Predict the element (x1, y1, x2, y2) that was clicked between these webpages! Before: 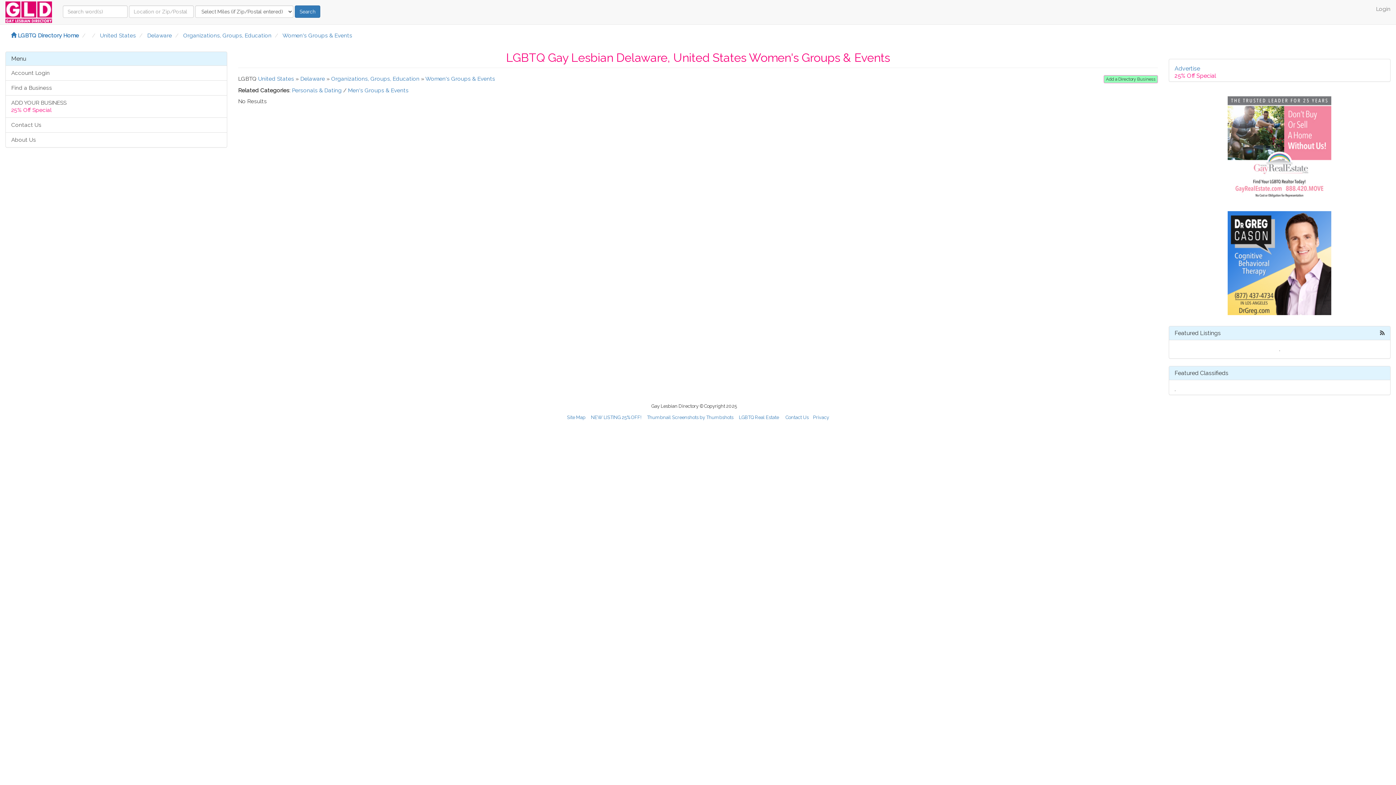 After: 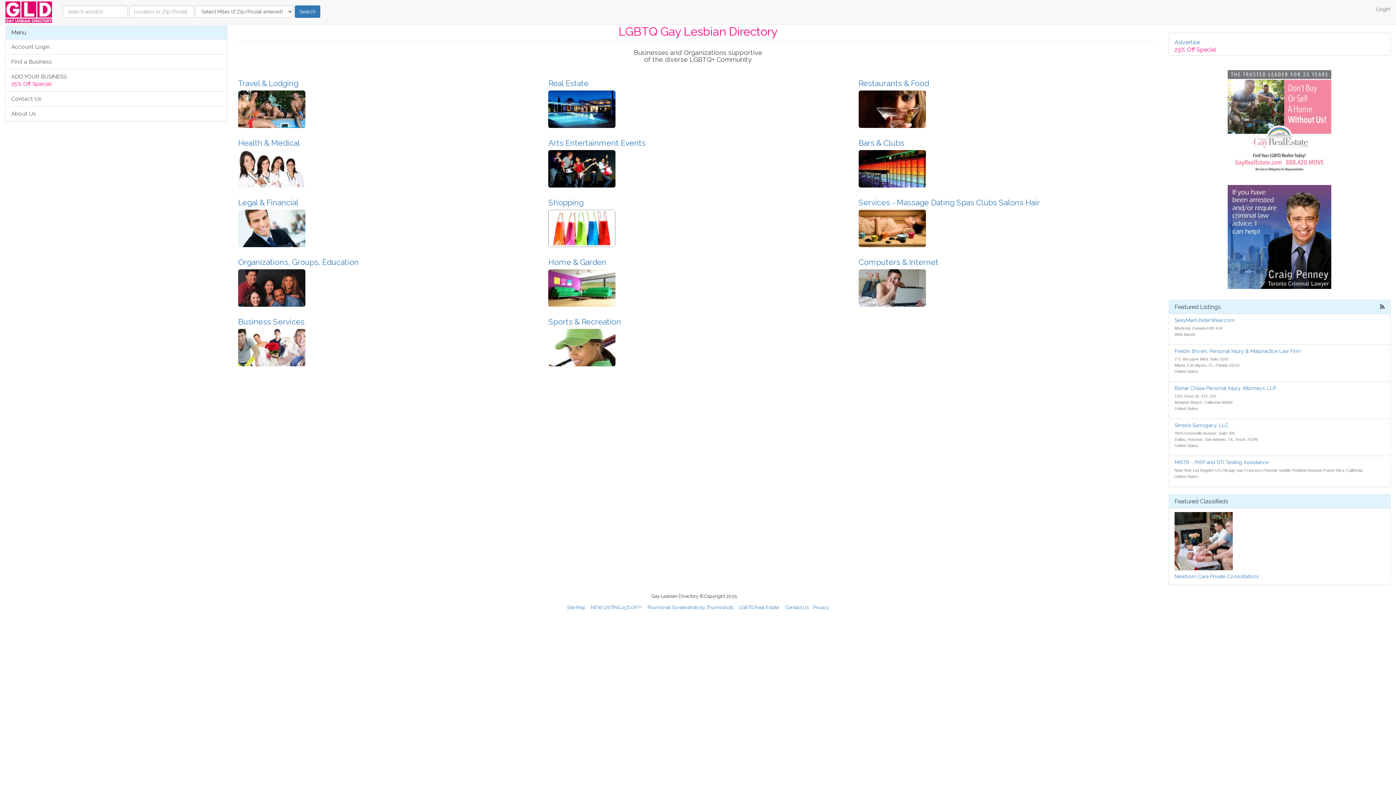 Action: bbox: (0, 0, 57, 18)